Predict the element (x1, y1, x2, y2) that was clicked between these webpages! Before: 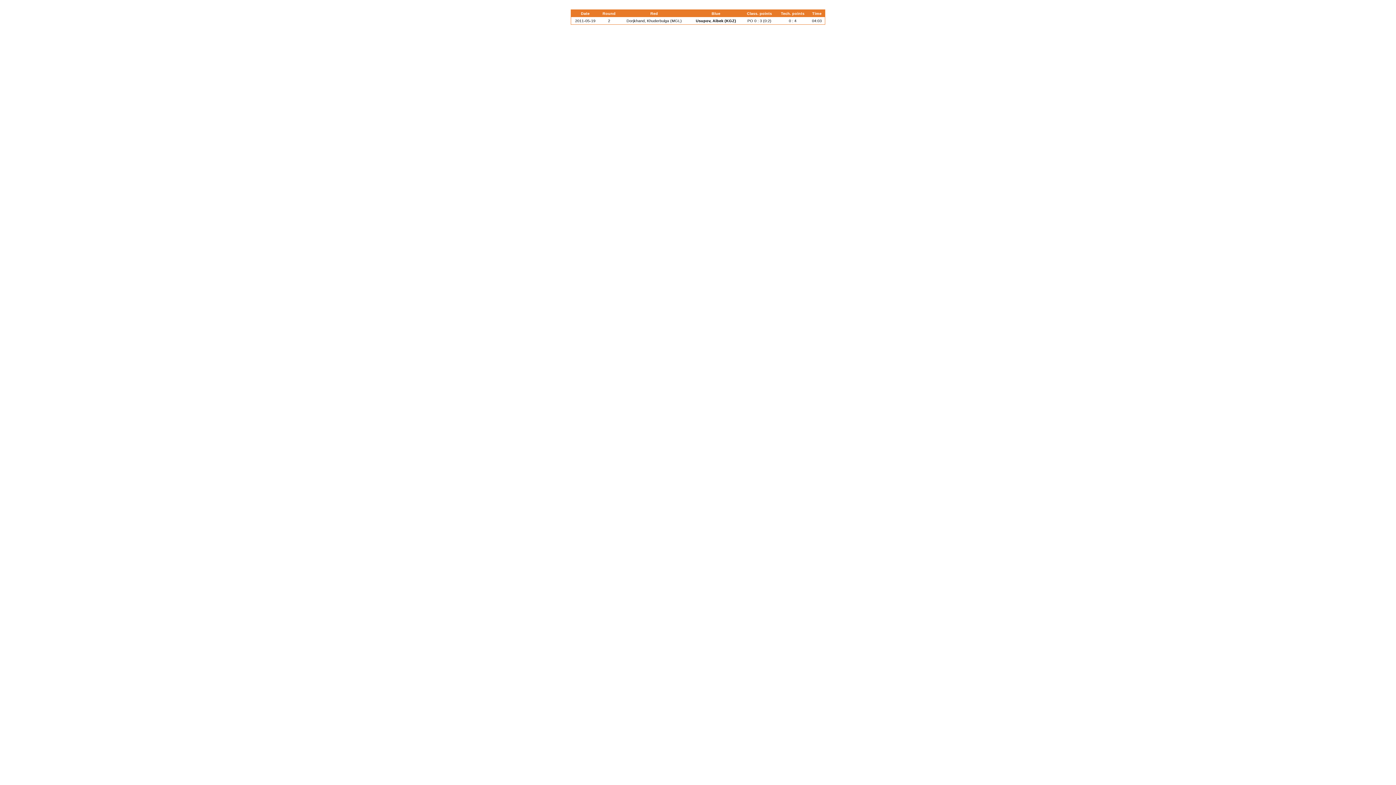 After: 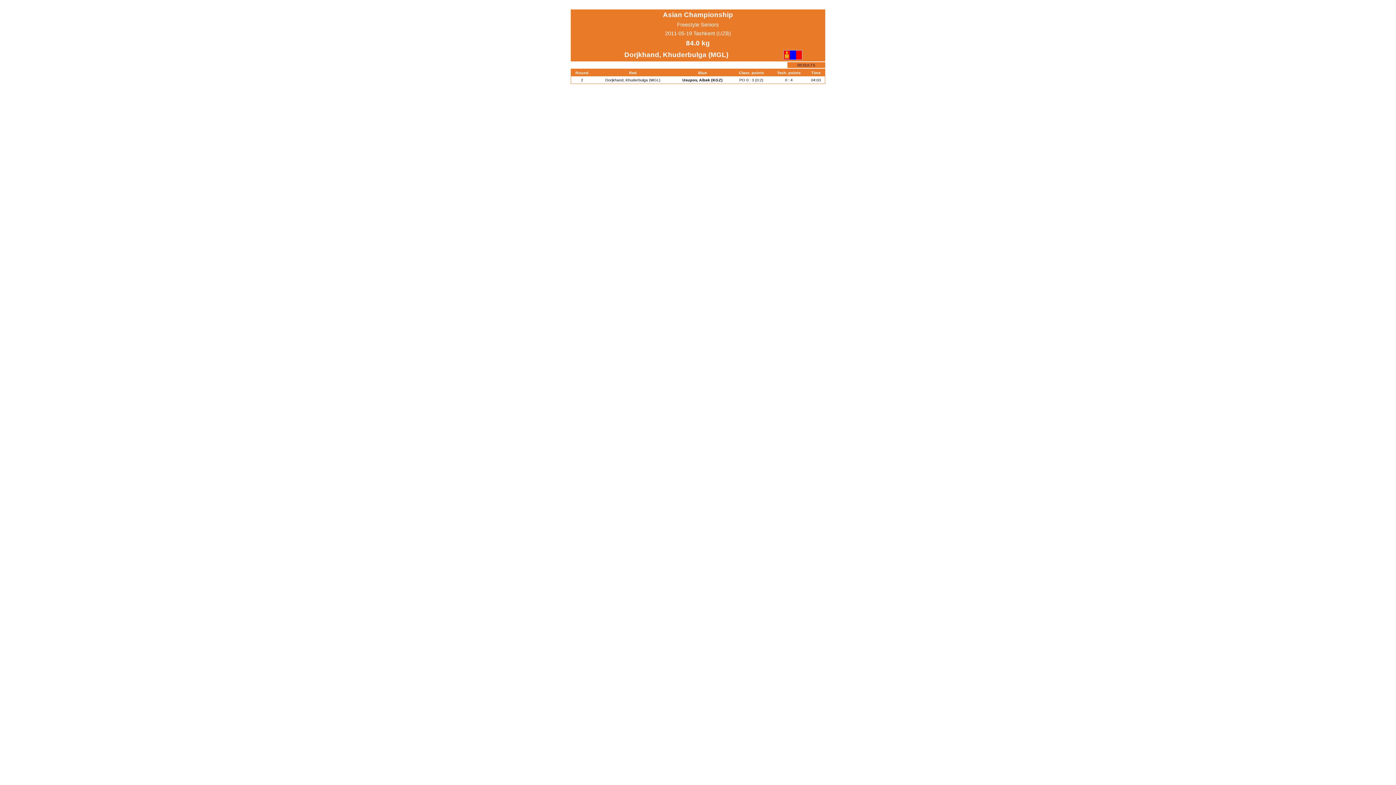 Action: bbox: (626, 18, 682, 22) label: Dorjkhand, Khuderbulga (MGL)